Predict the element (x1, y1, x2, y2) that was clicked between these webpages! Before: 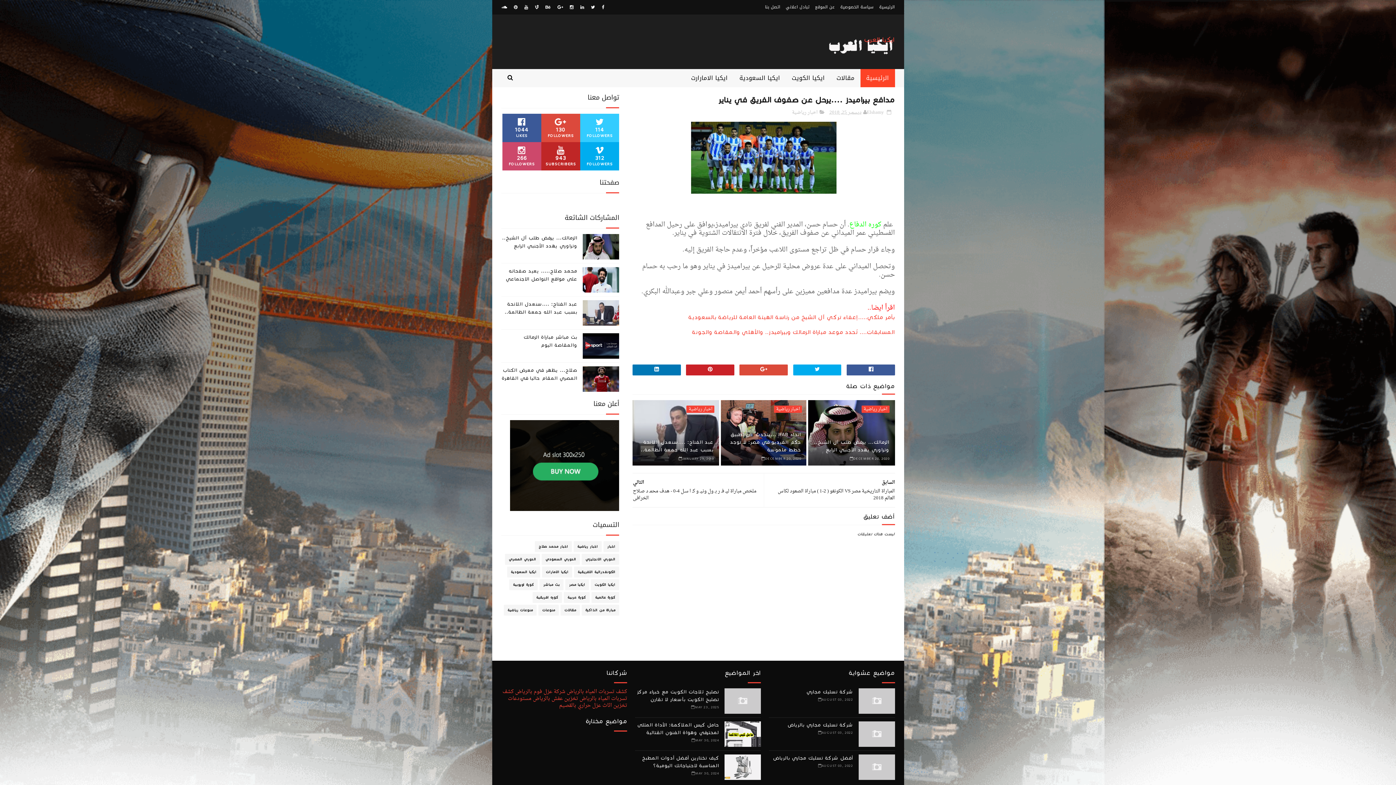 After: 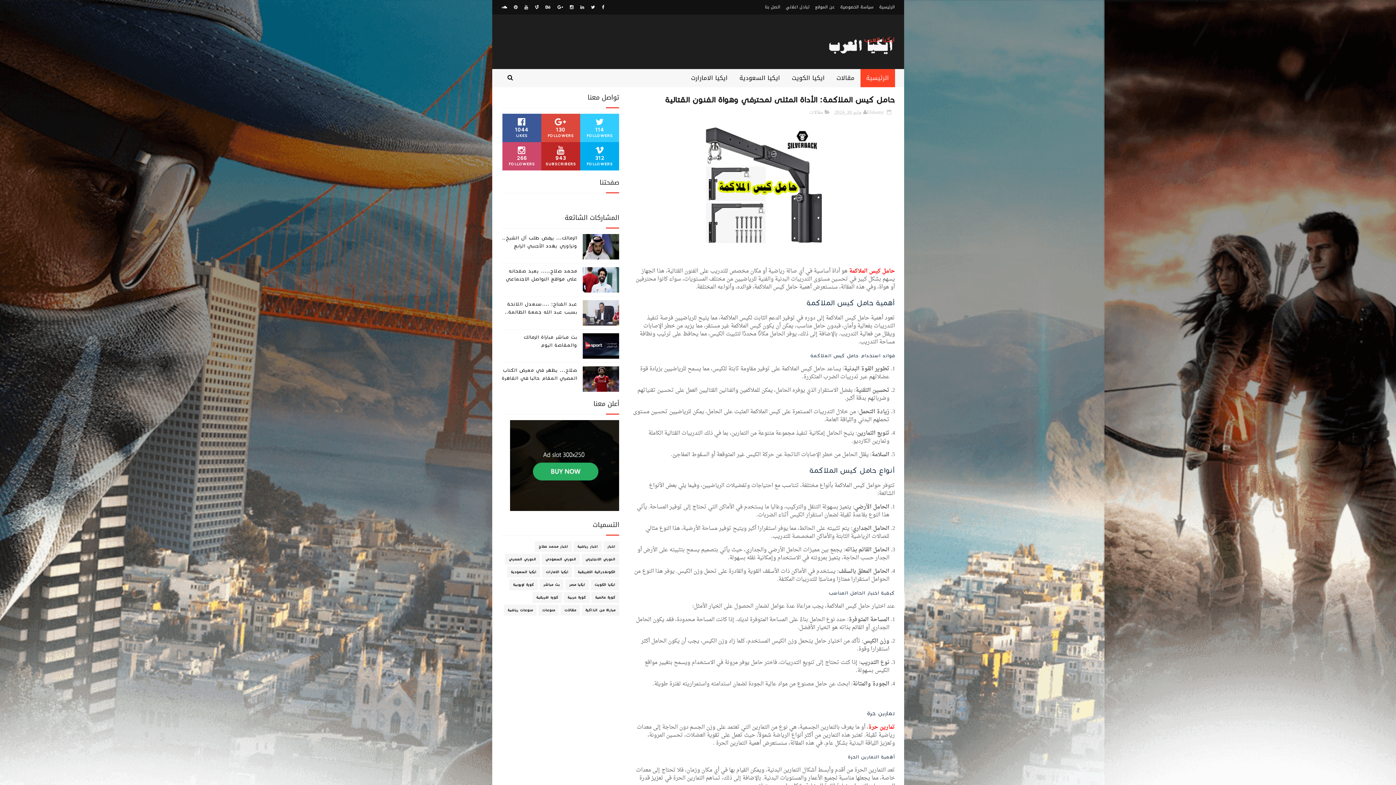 Action: bbox: (724, 721, 761, 747)